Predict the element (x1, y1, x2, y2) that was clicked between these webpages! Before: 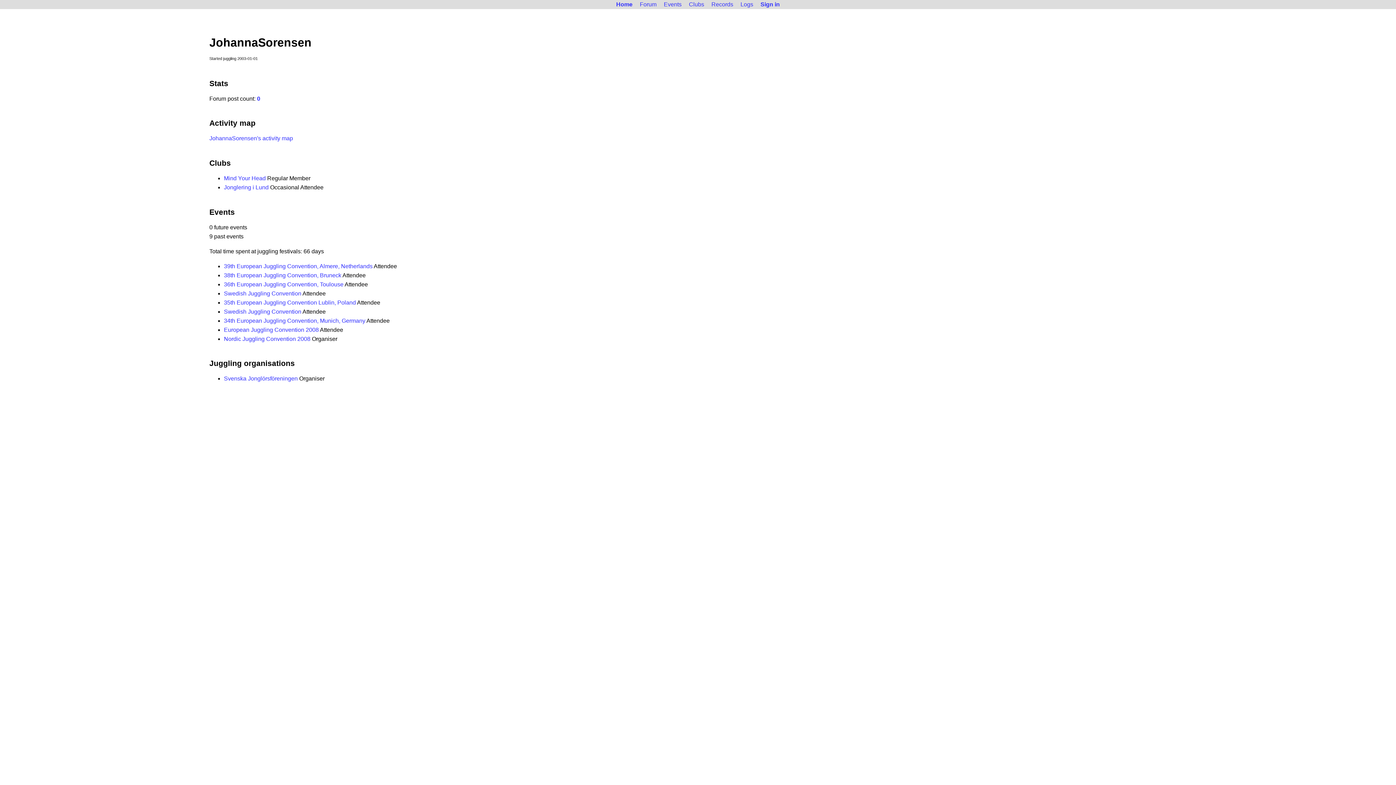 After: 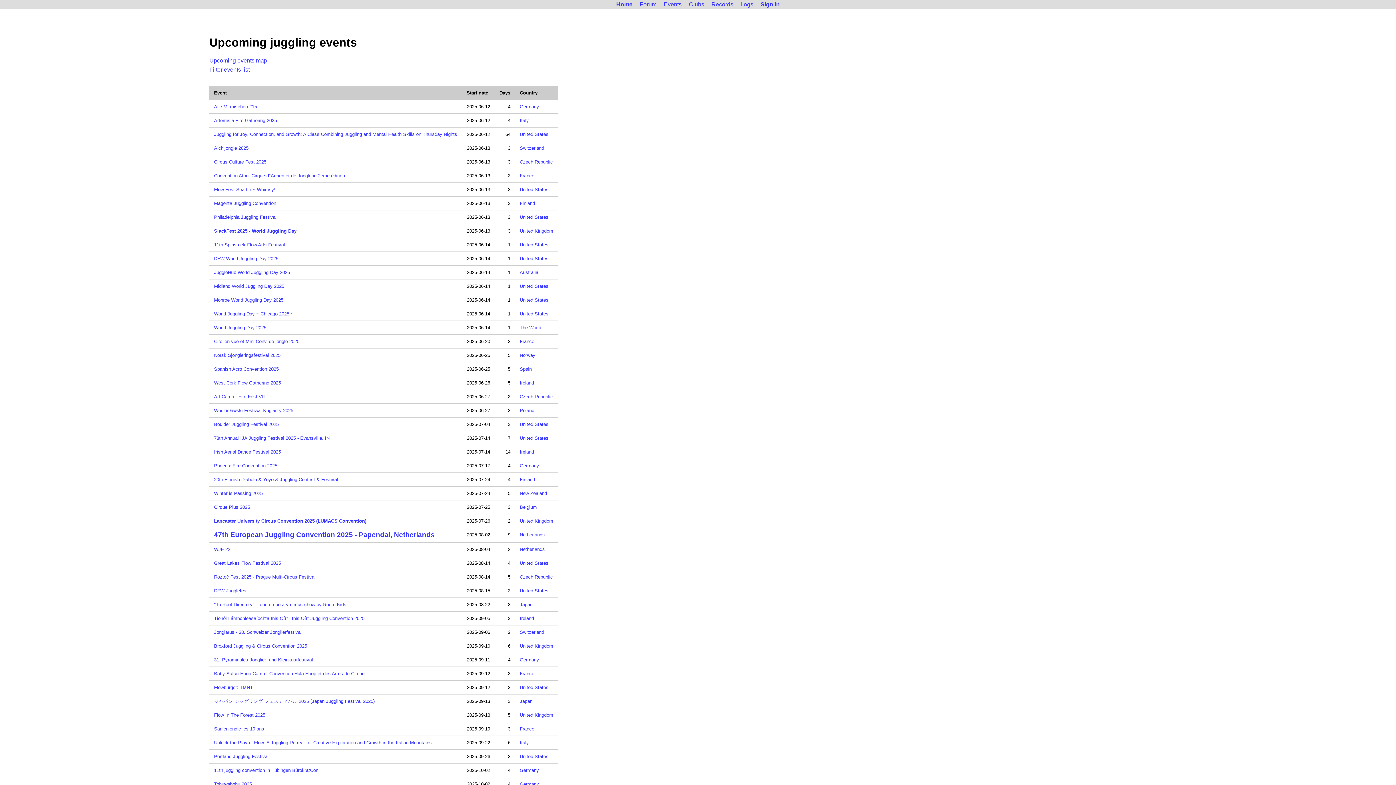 Action: label: Events bbox: (661, 0, 684, 8)